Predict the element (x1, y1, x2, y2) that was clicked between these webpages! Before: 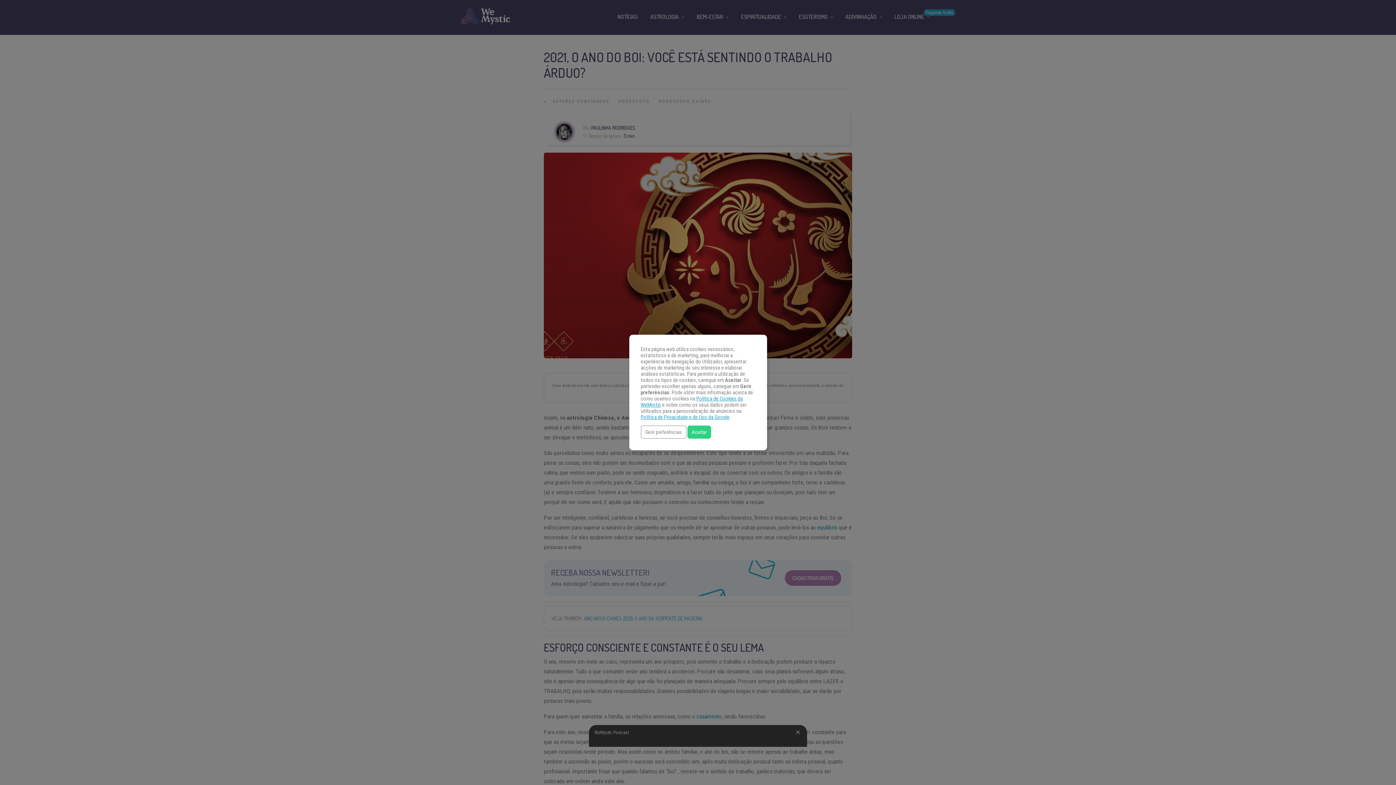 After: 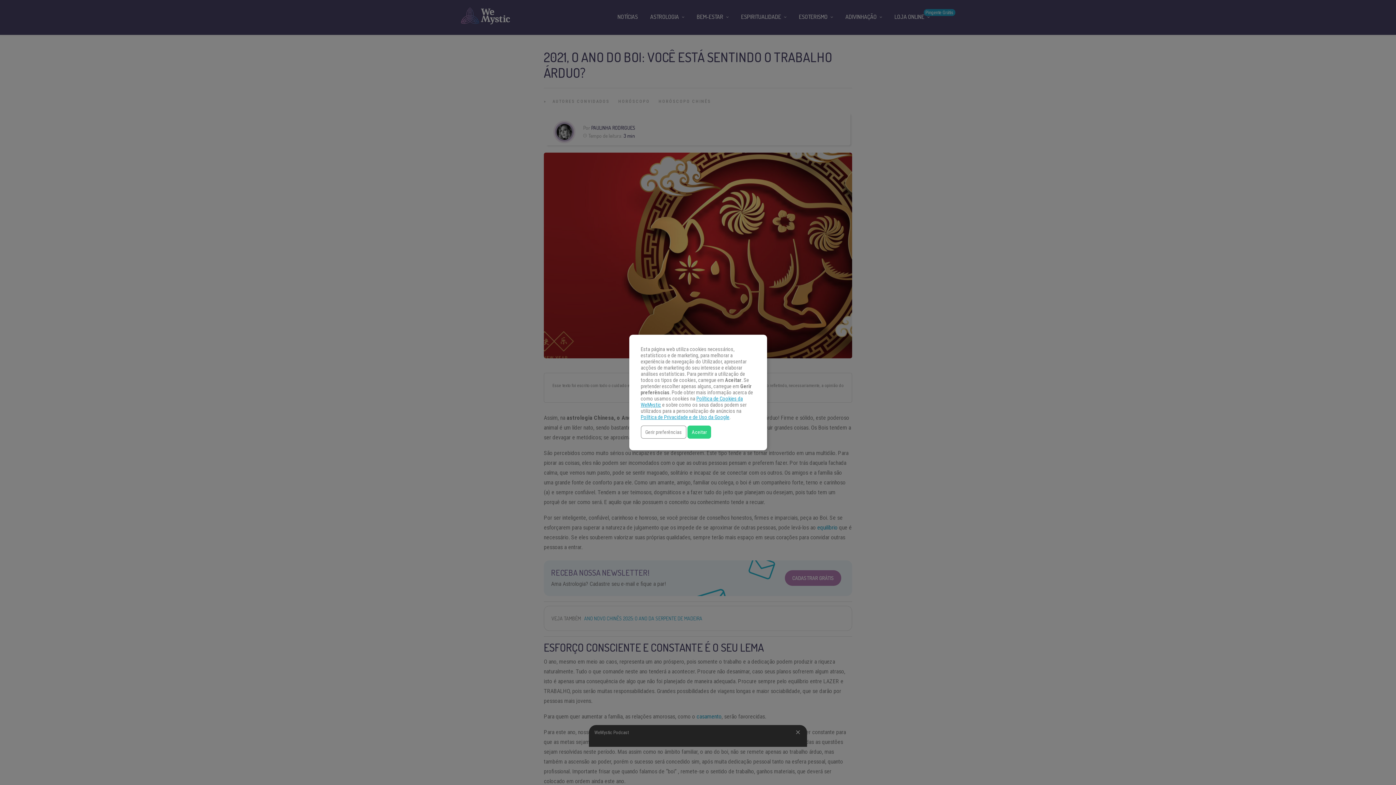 Action: bbox: (640, 414, 729, 420) label: Política de Privacidade e de Uso da Google